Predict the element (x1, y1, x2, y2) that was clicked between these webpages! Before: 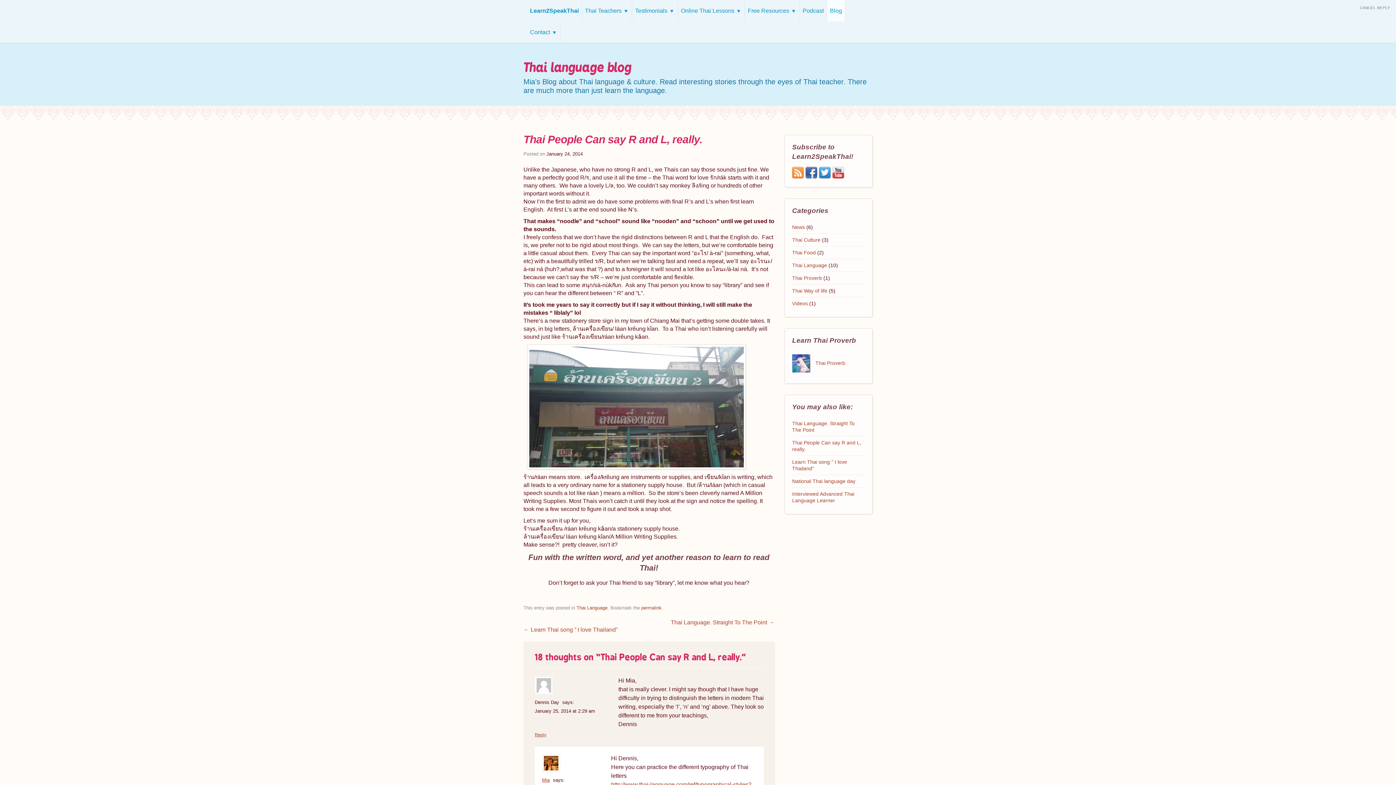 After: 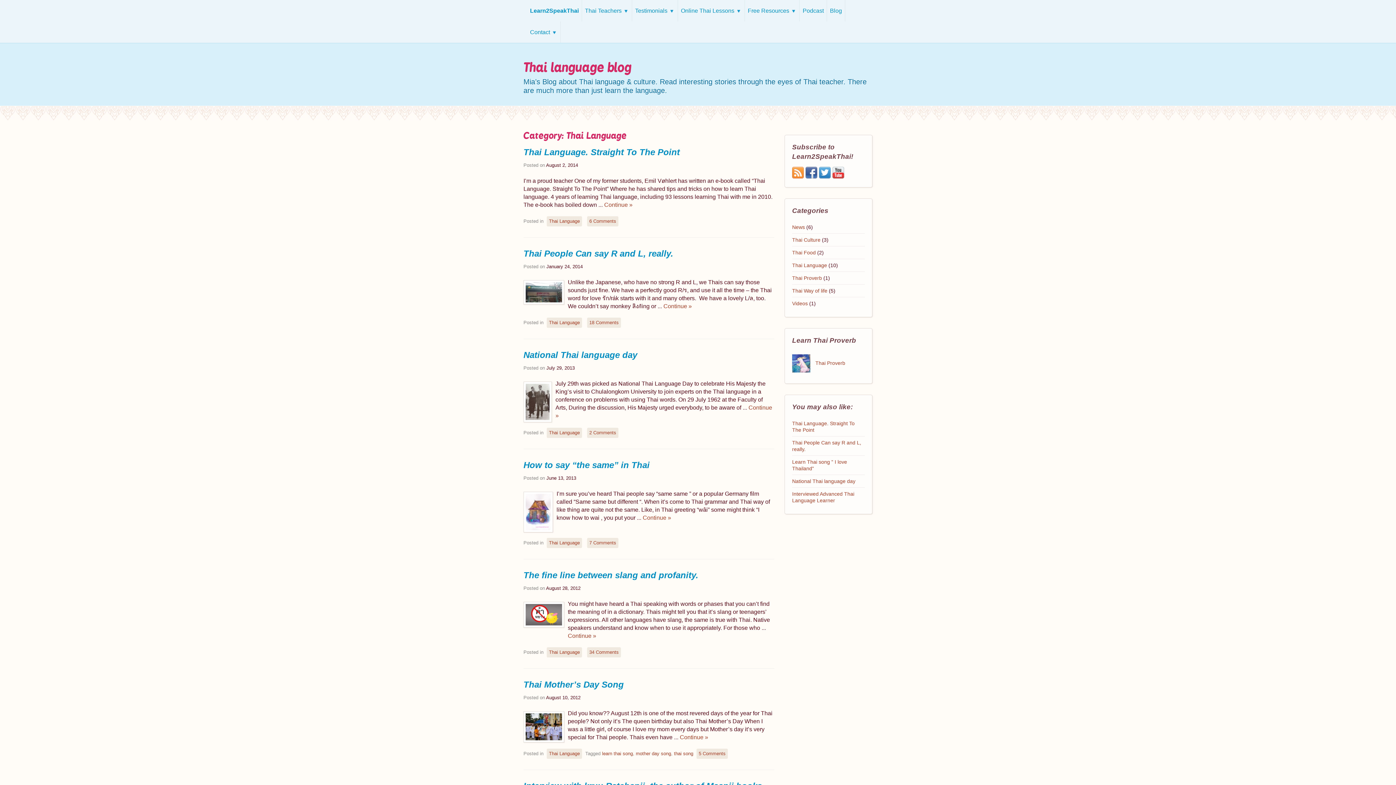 Action: label: Thai Language bbox: (792, 262, 827, 268)